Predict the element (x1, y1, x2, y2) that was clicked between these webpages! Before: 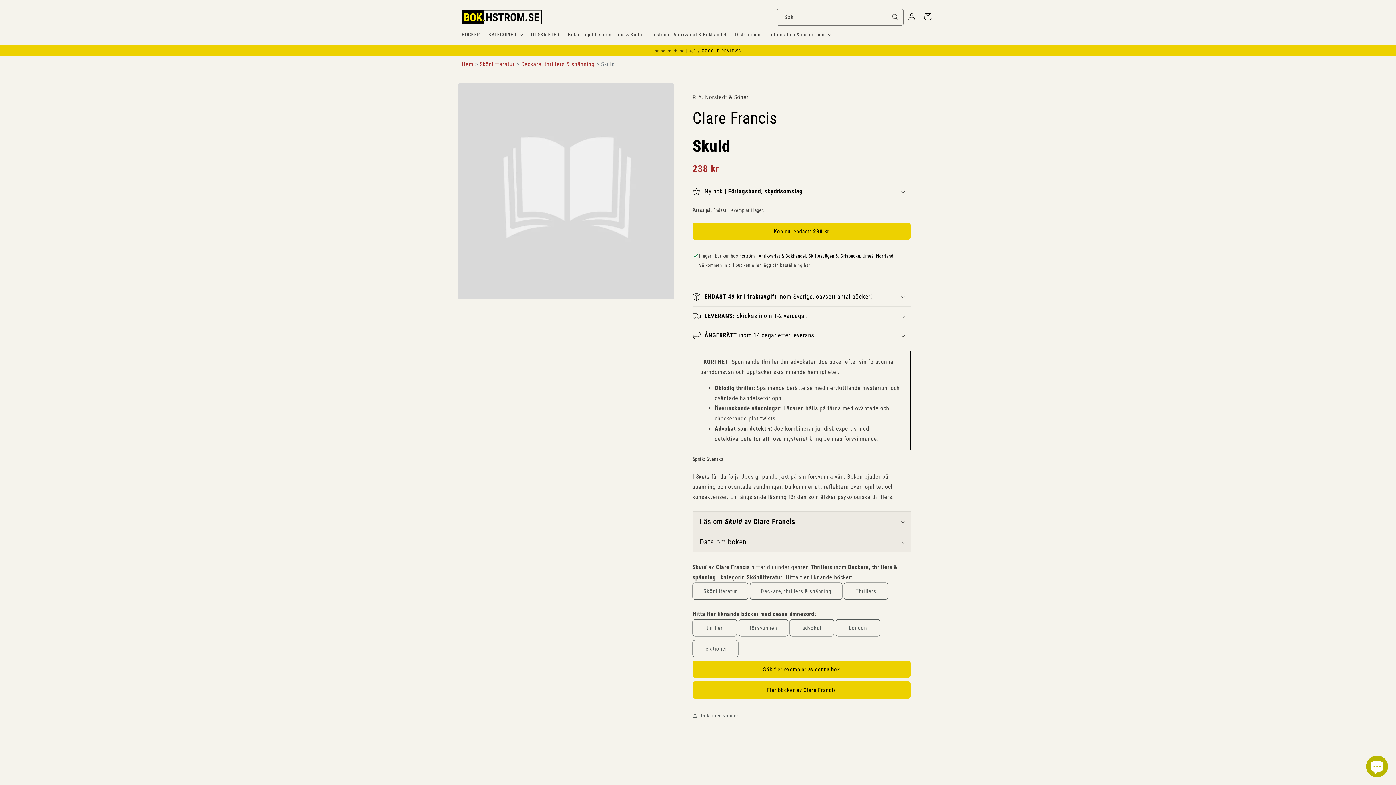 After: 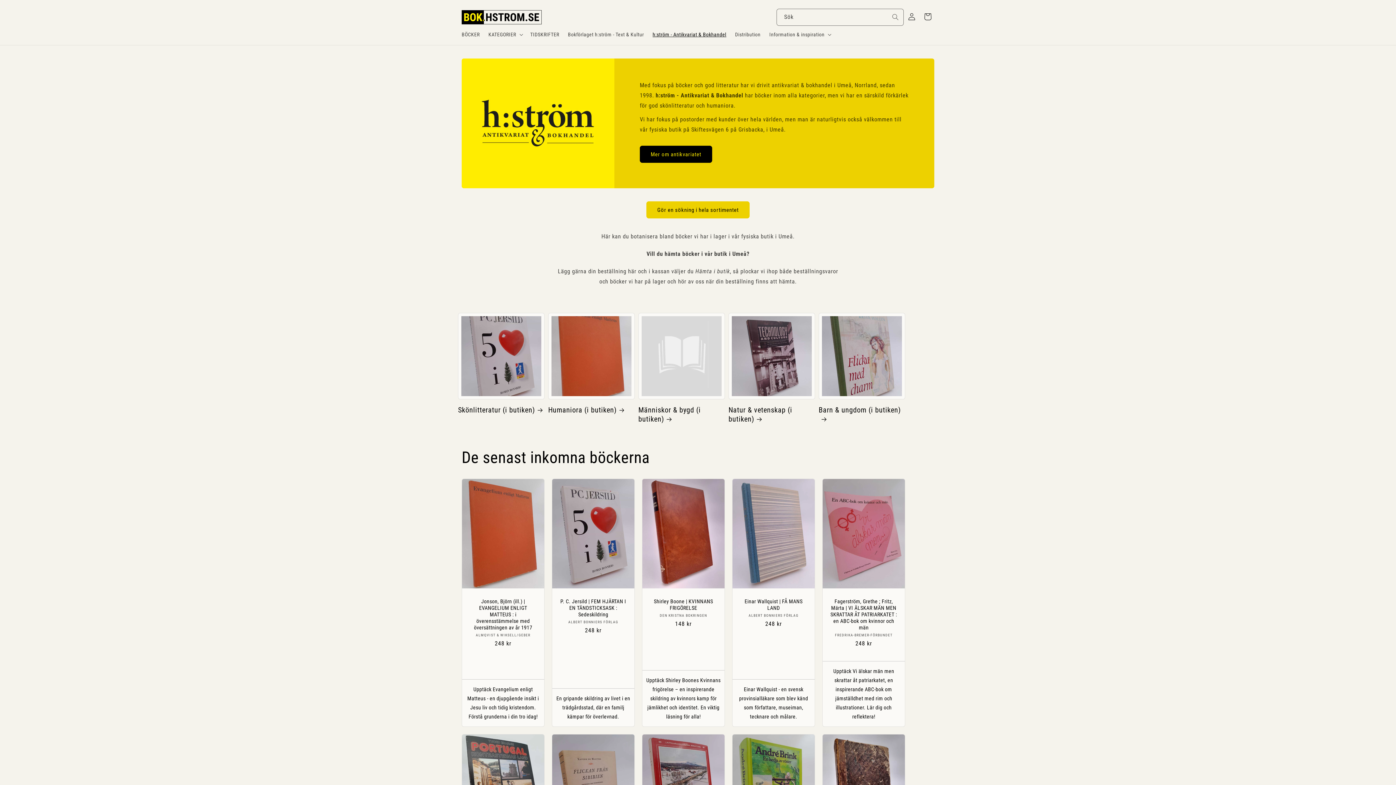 Action: label: h:ström - Antikvariat & Bokhandel bbox: (648, 26, 730, 42)